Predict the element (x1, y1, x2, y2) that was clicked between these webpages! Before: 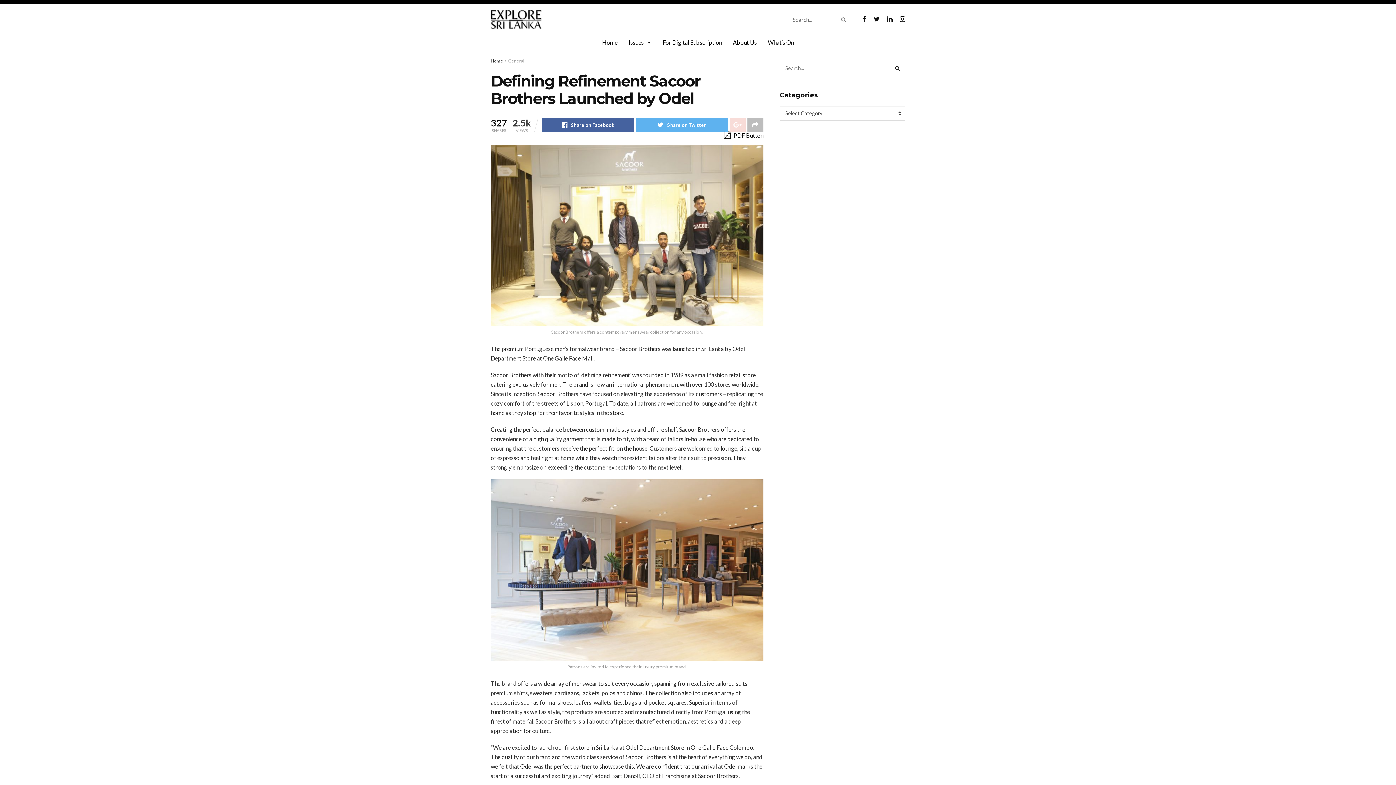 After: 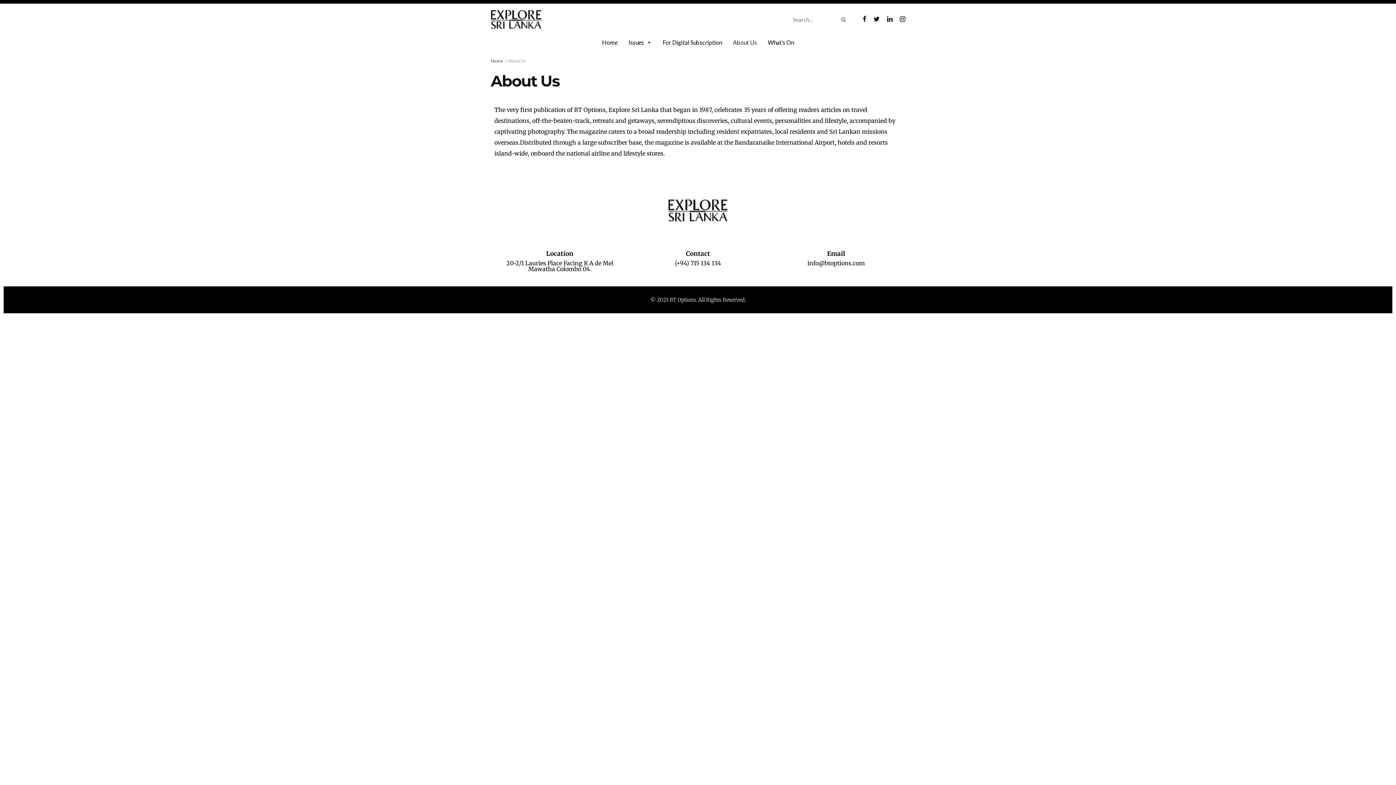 Action: label: About Us bbox: (727, 35, 762, 49)